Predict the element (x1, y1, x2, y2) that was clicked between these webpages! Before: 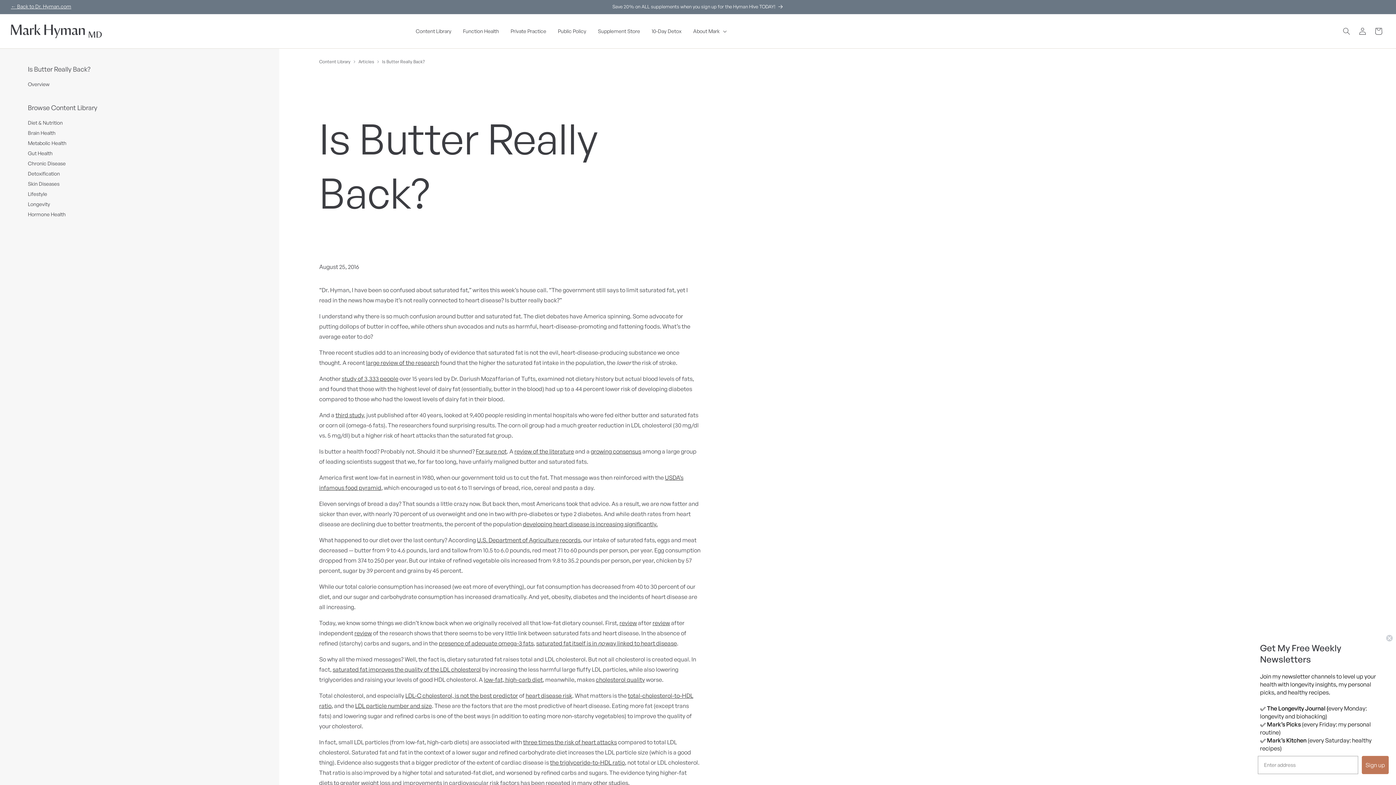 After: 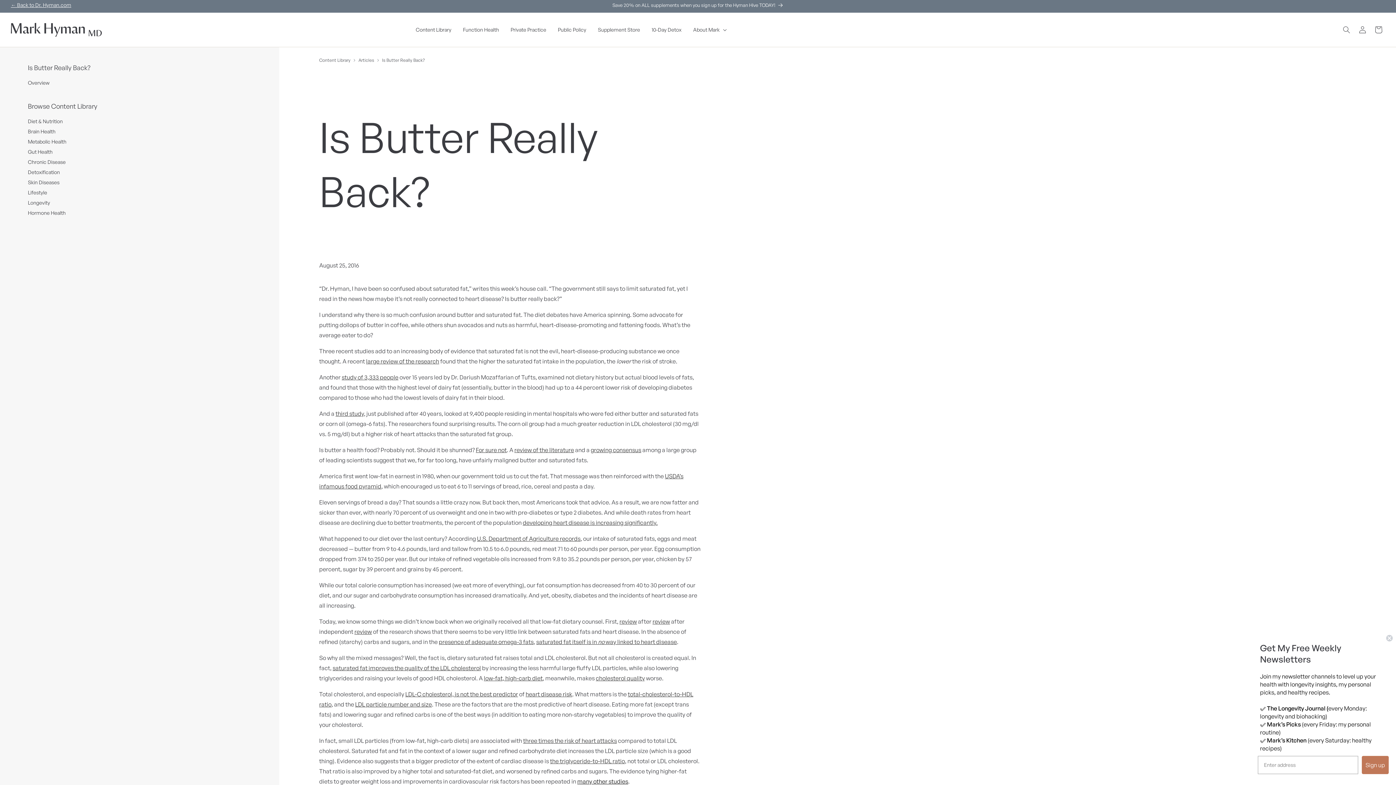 Action: label: many other studies bbox: (577, 779, 628, 787)